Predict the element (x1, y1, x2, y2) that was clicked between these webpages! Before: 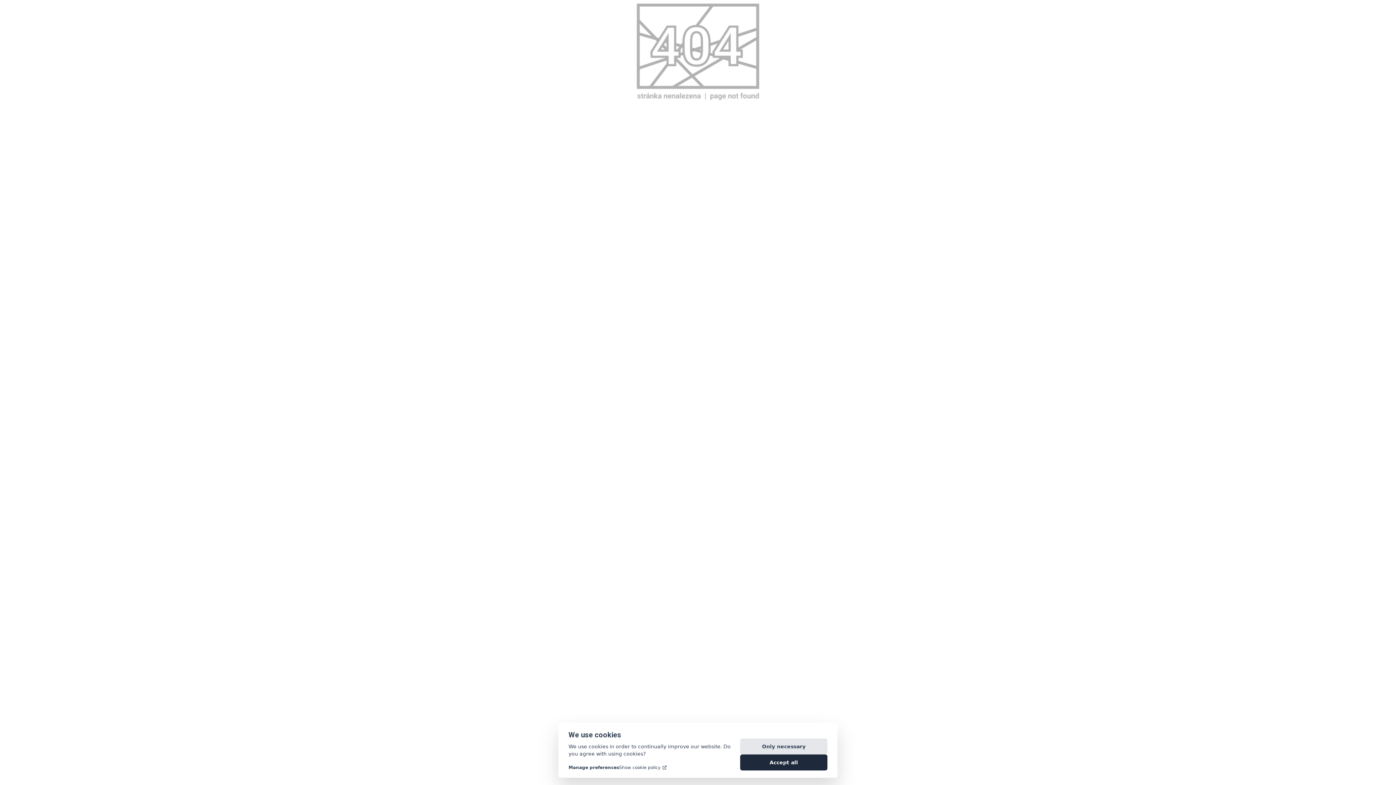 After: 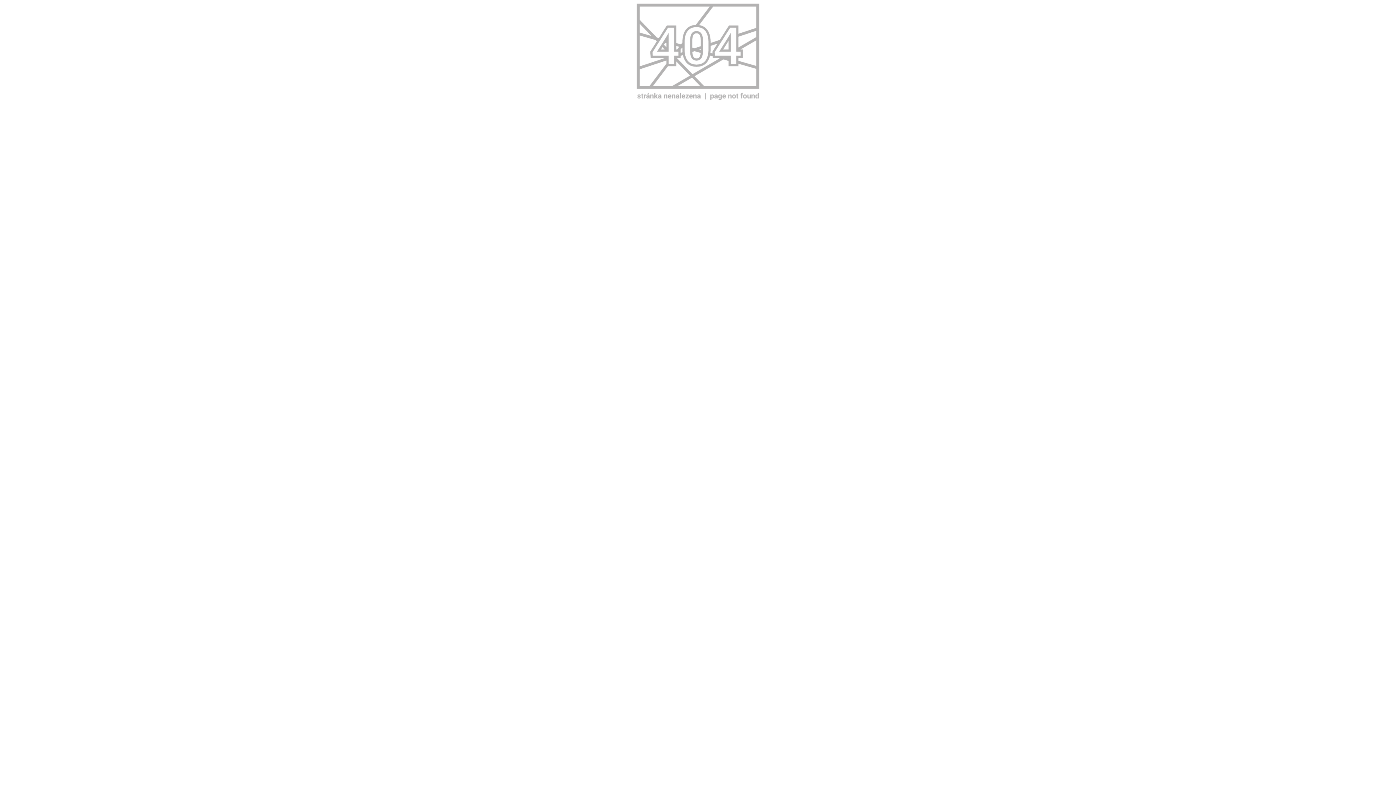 Action: bbox: (740, 741, 827, 757) label: Only necessary